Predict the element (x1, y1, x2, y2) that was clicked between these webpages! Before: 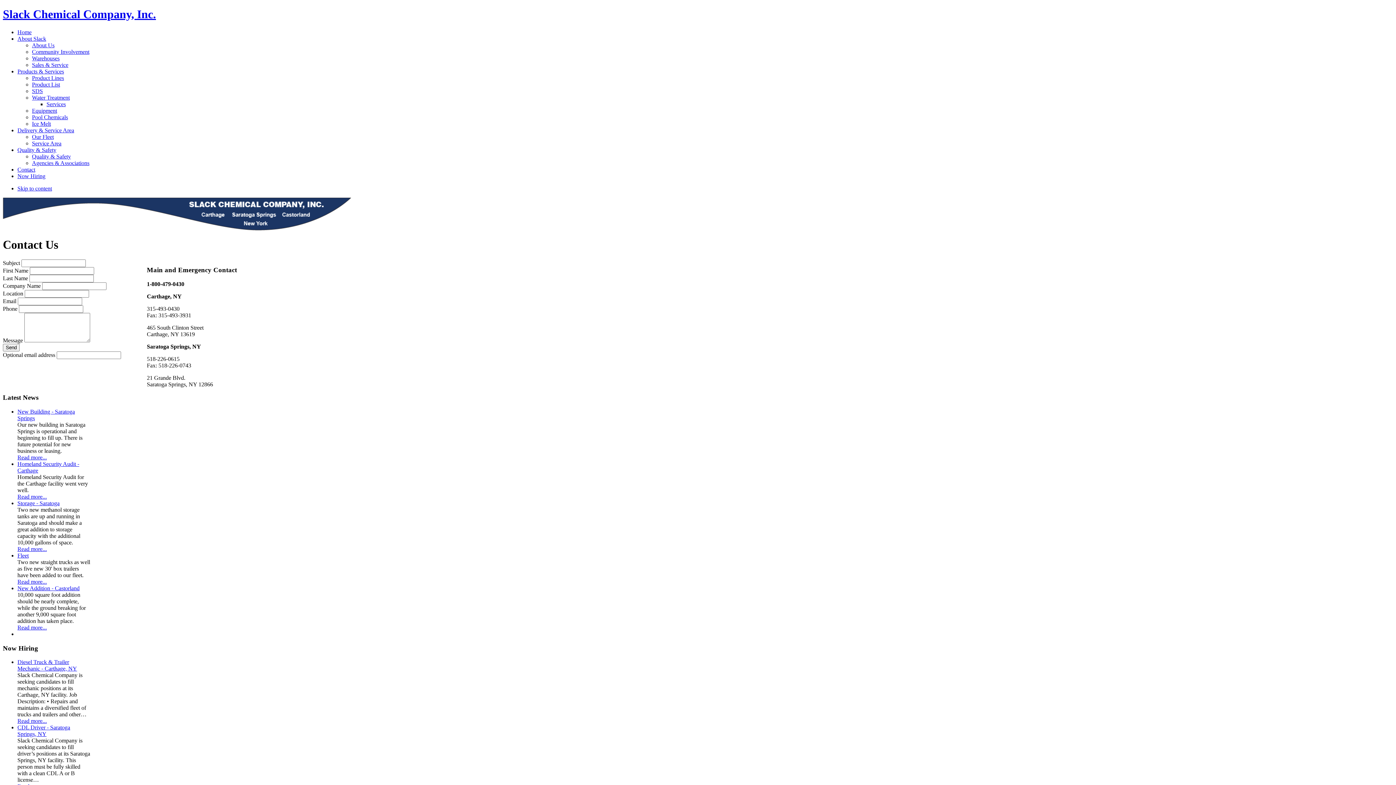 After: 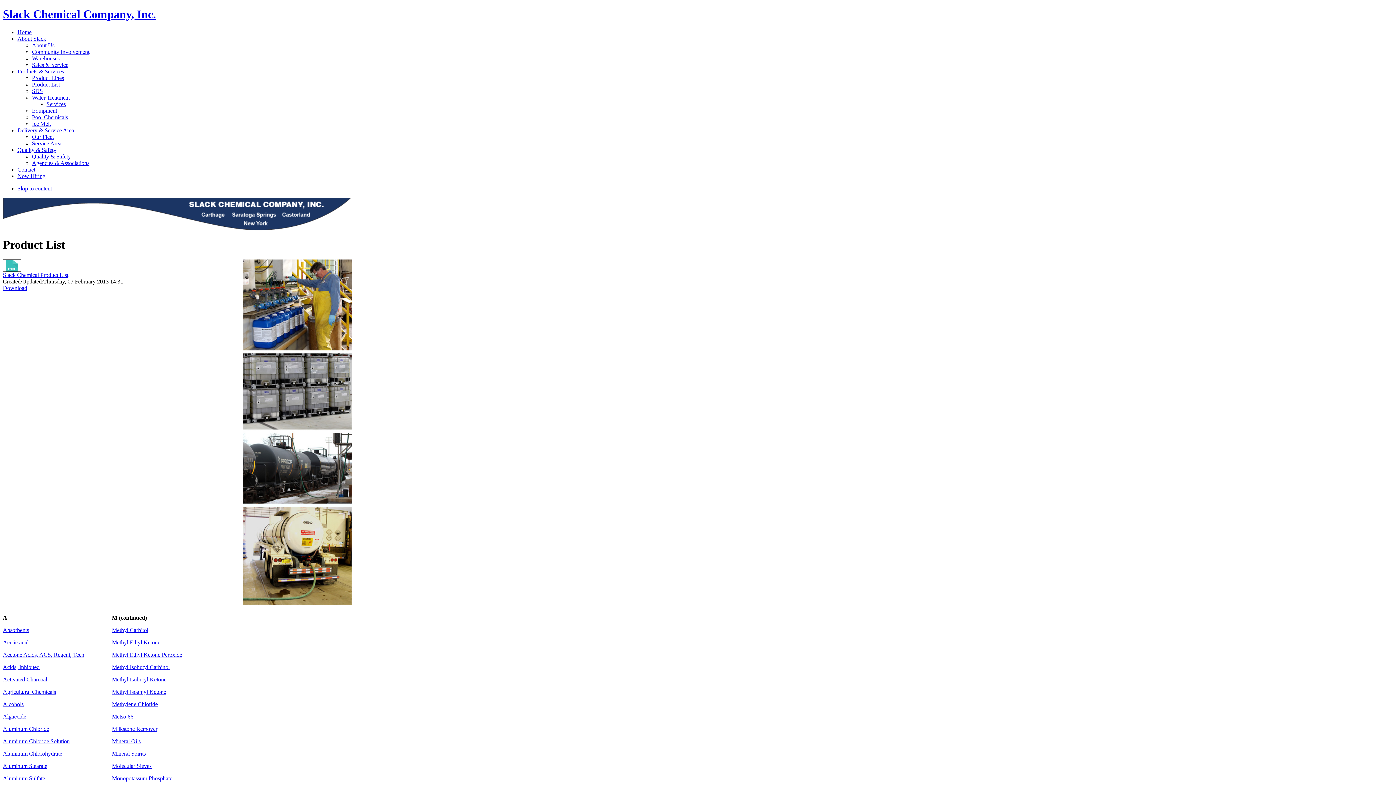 Action: bbox: (32, 81, 60, 87) label: Product List